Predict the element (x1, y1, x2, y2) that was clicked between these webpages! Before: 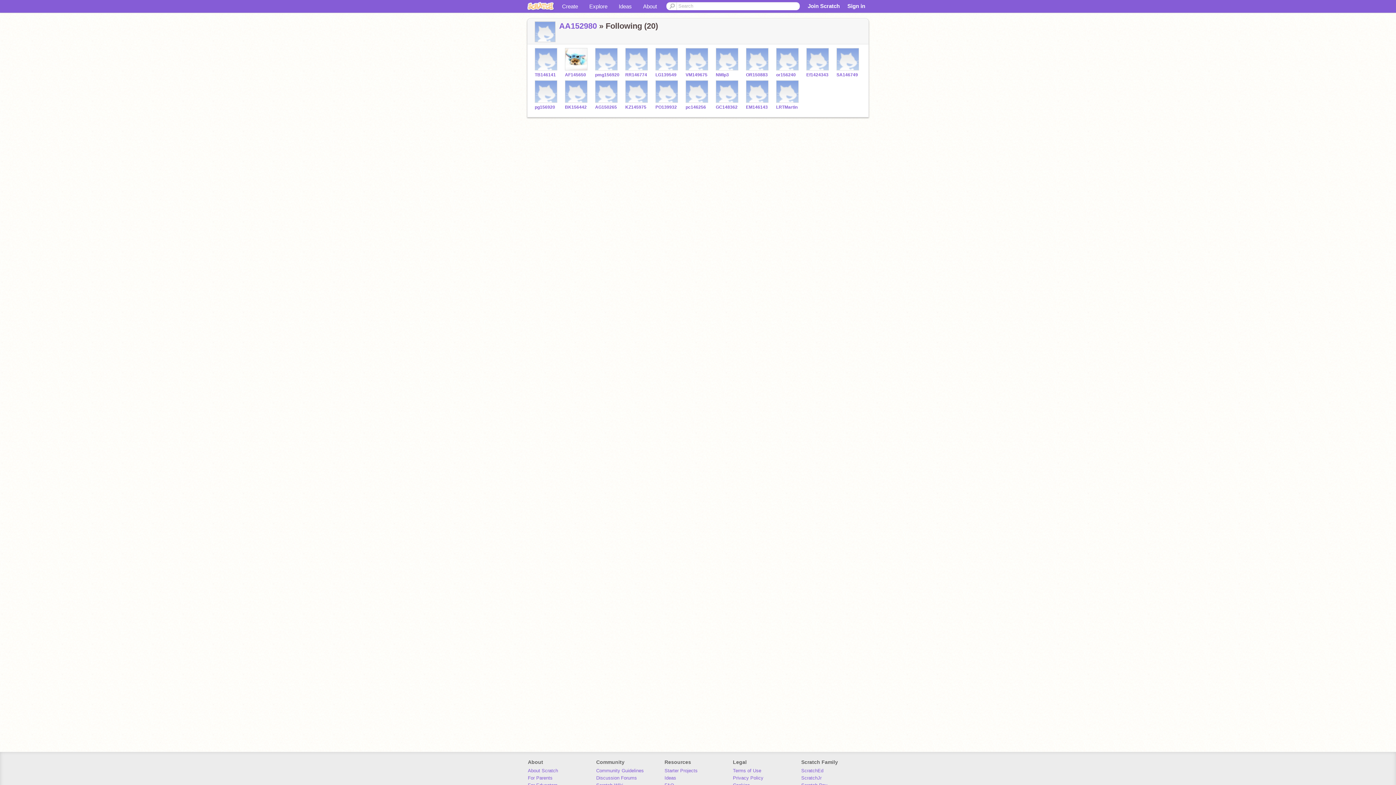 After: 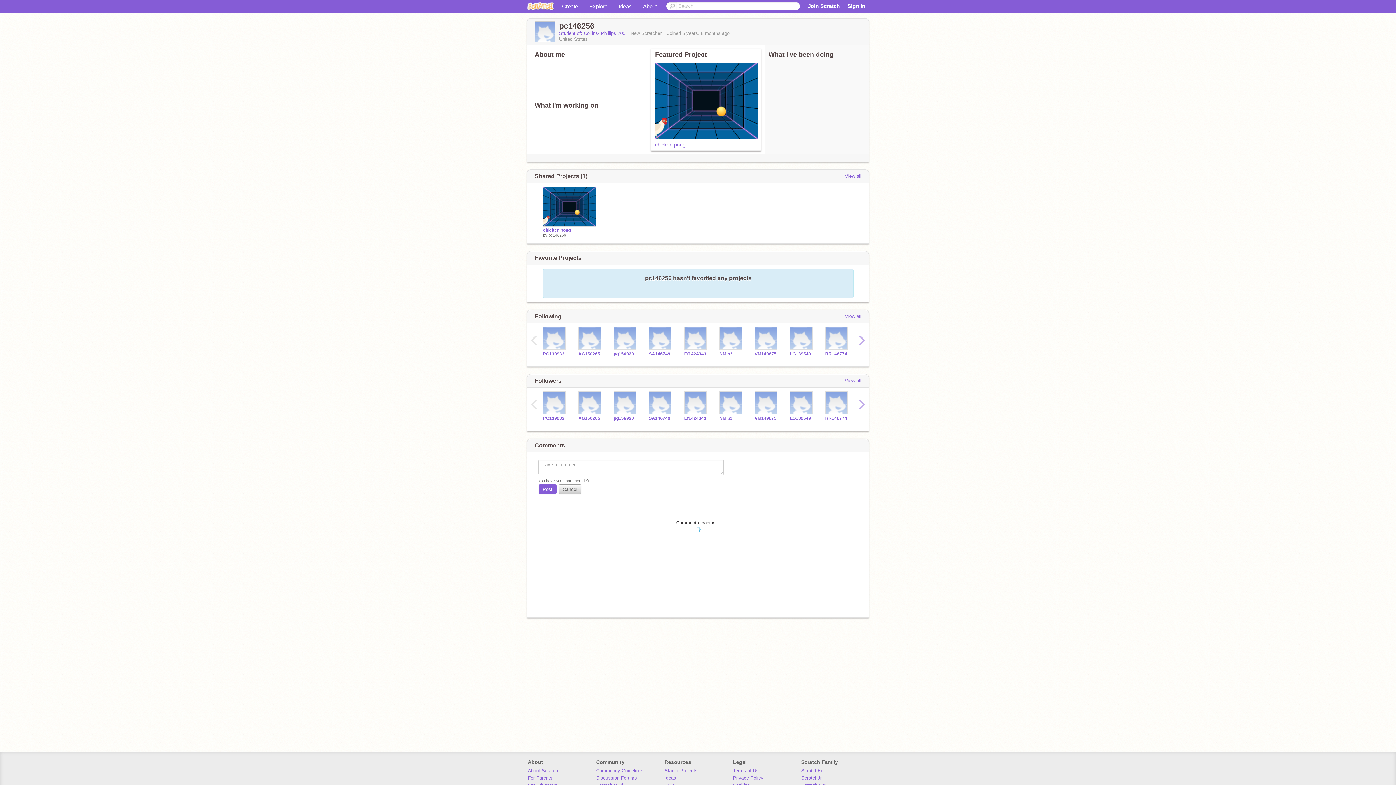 Action: bbox: (685, 80, 710, 102)